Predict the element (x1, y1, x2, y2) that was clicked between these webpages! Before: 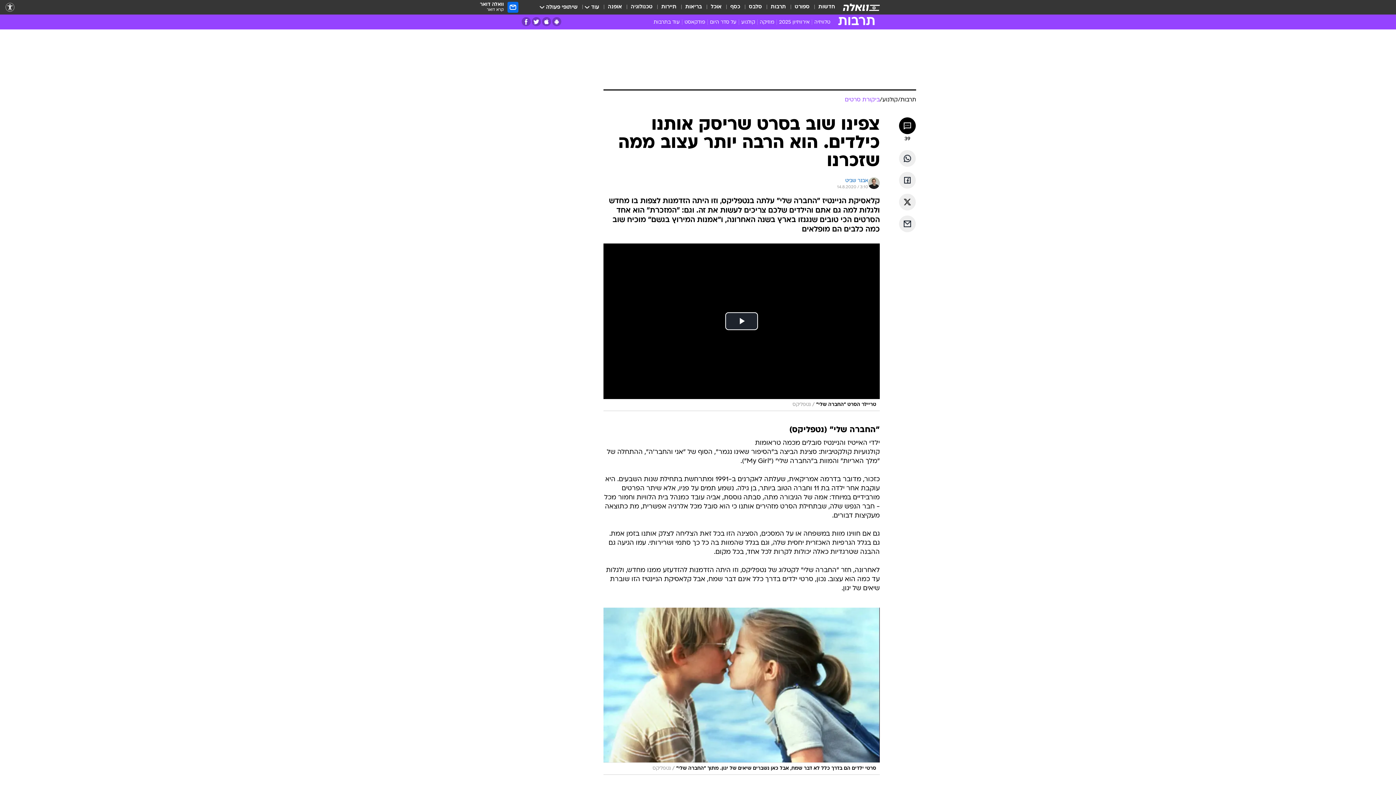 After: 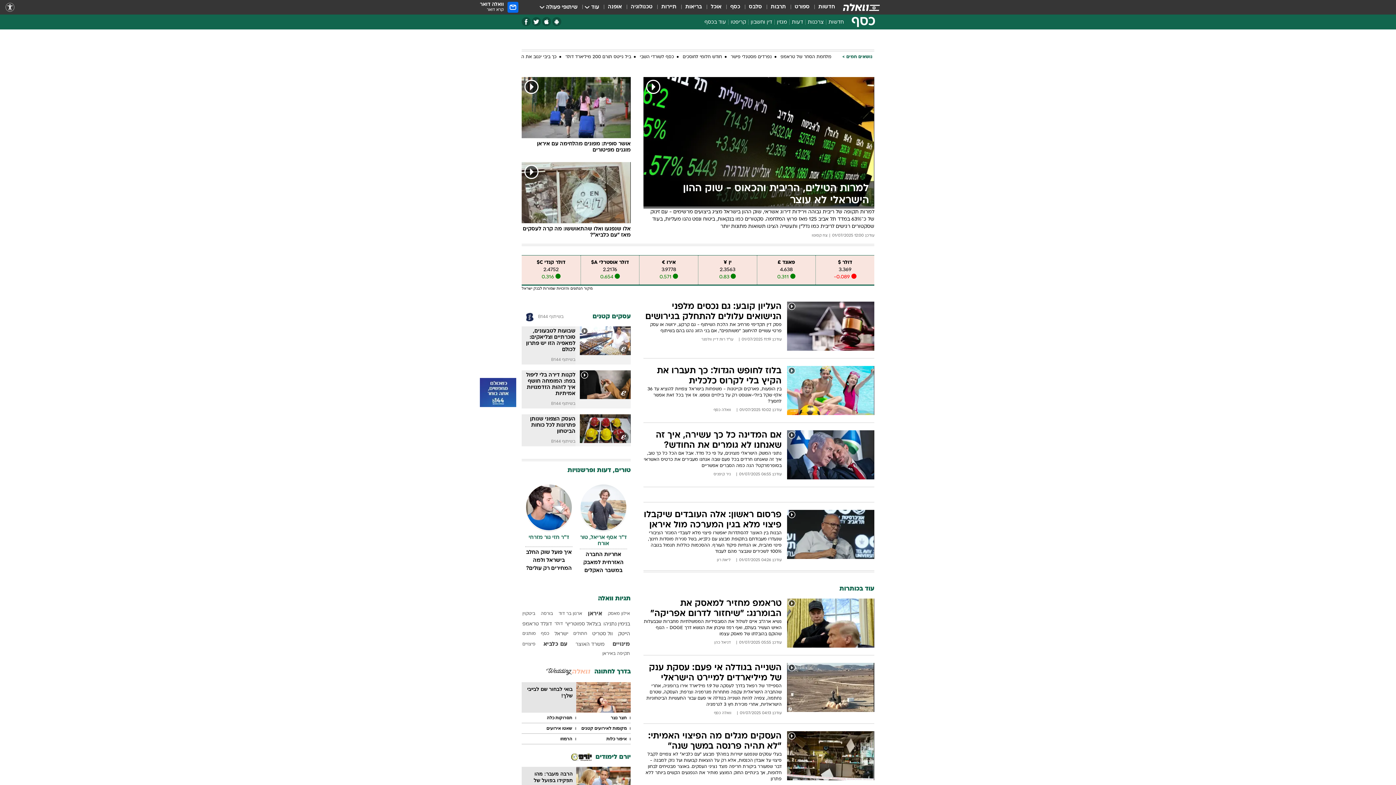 Action: label: כסף bbox: (730, 3, 740, 11)